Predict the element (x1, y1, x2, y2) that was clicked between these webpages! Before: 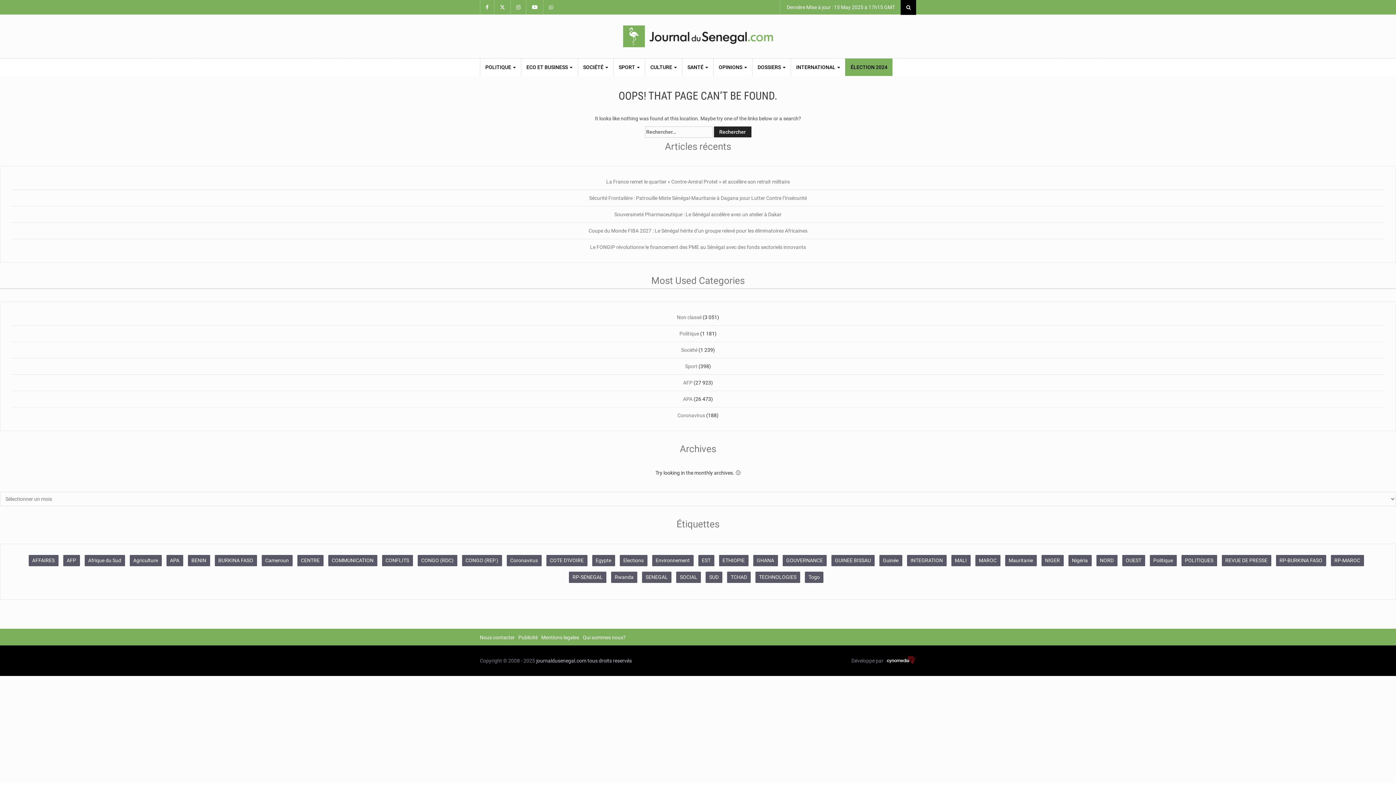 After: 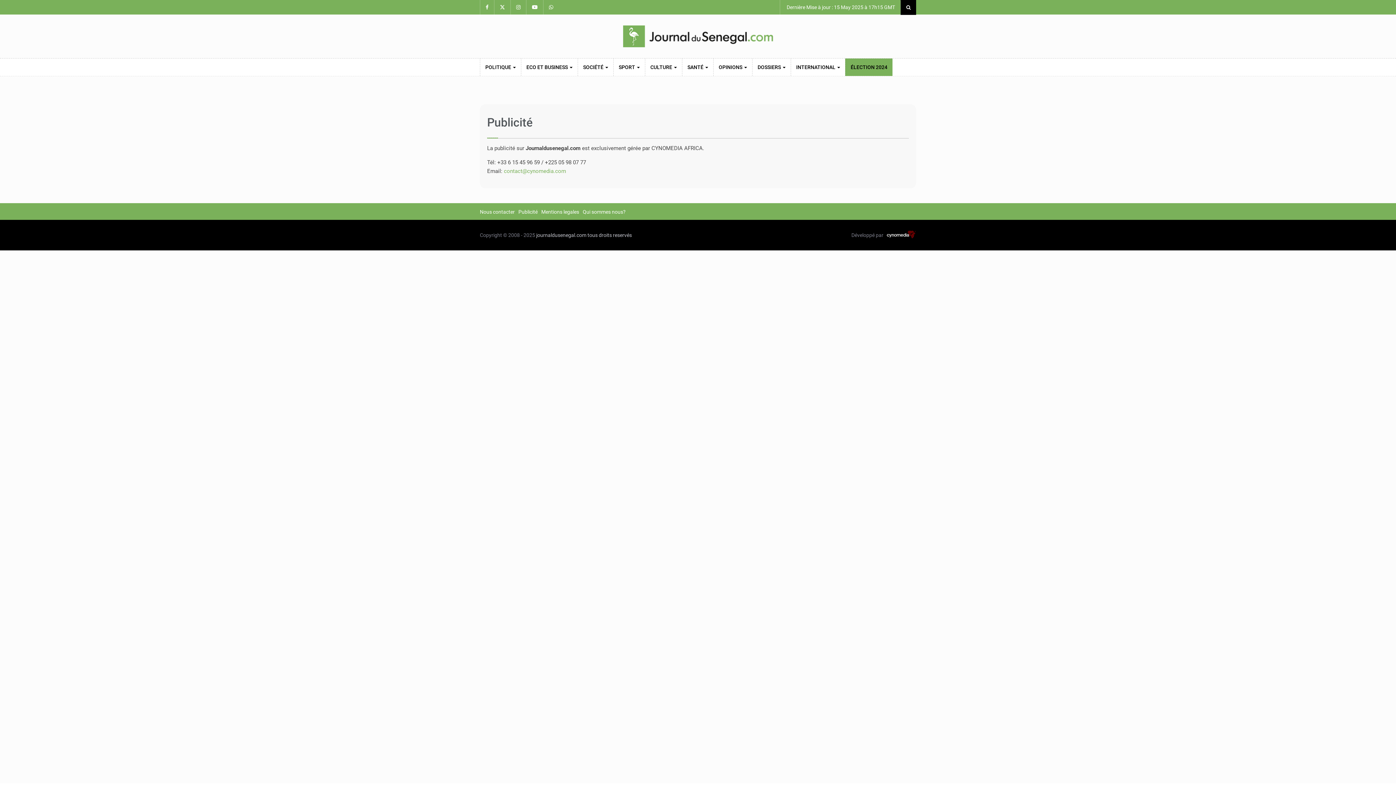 Action: bbox: (518, 634, 537, 640) label: Publicité